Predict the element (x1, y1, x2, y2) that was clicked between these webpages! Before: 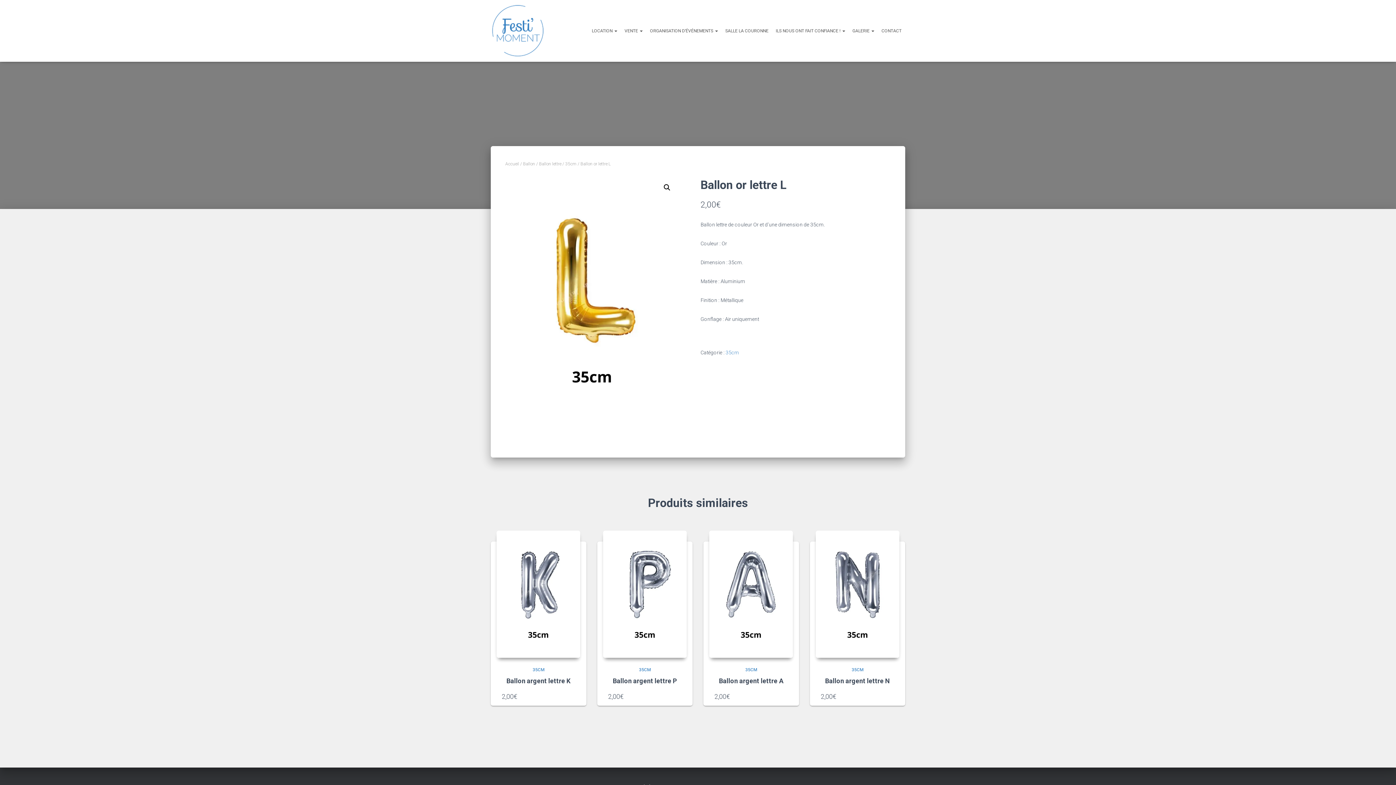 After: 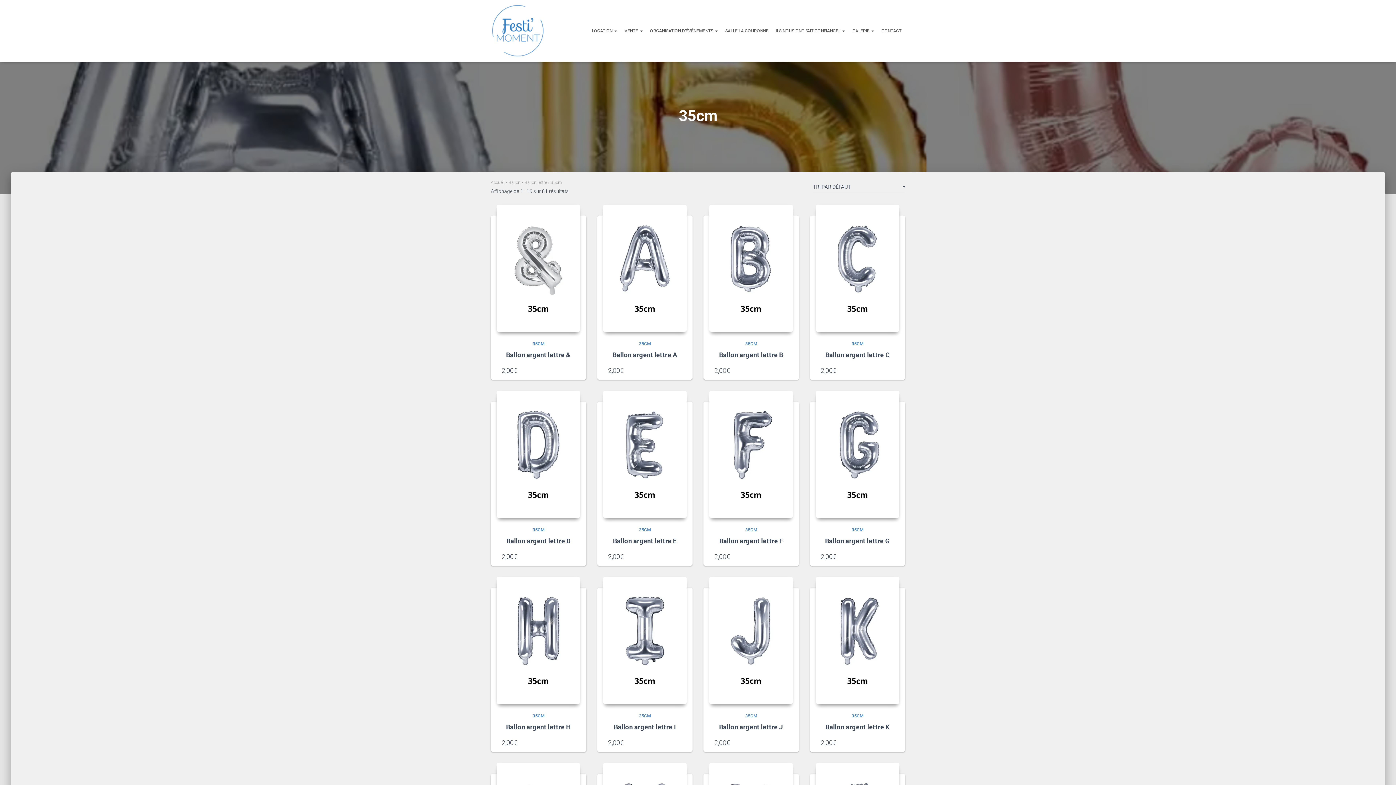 Action: bbox: (639, 667, 650, 672) label: 35CM